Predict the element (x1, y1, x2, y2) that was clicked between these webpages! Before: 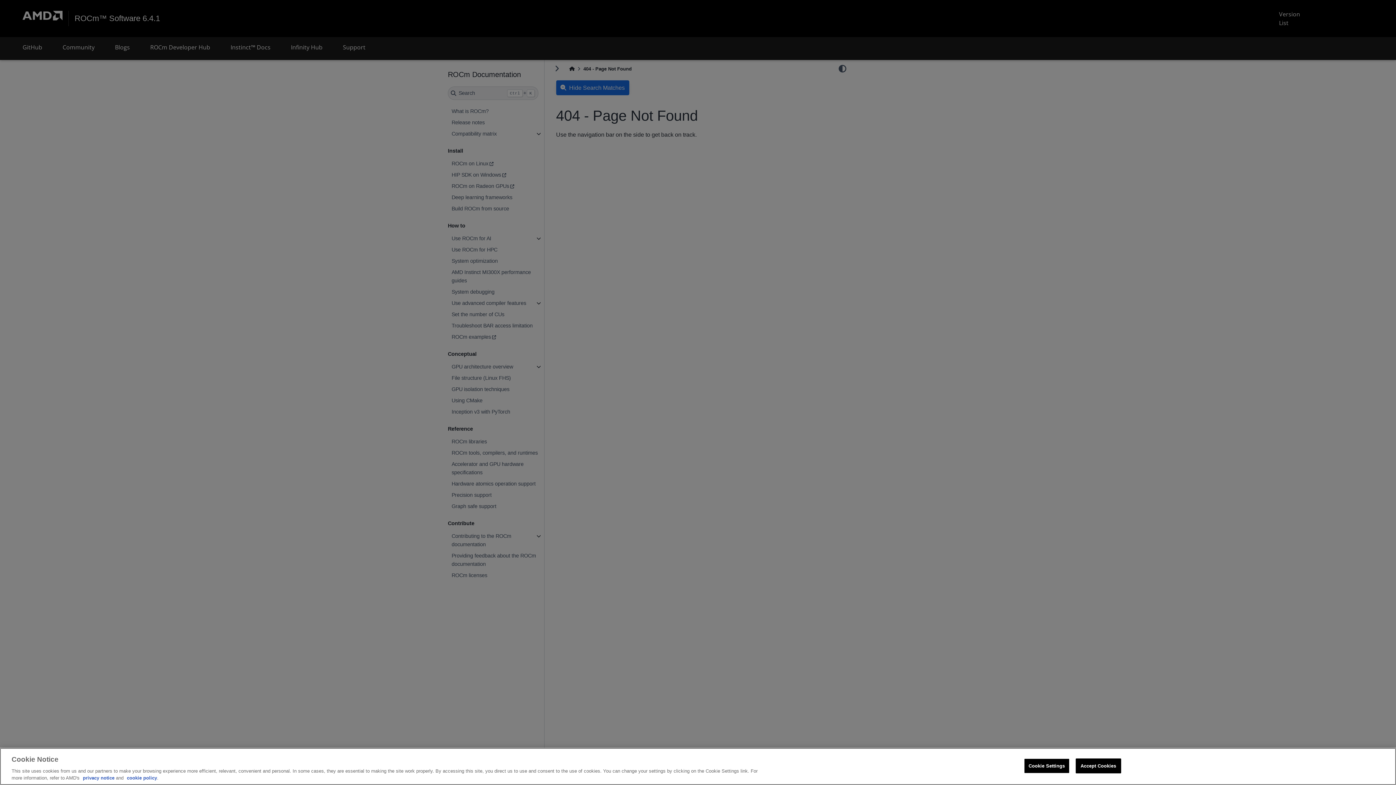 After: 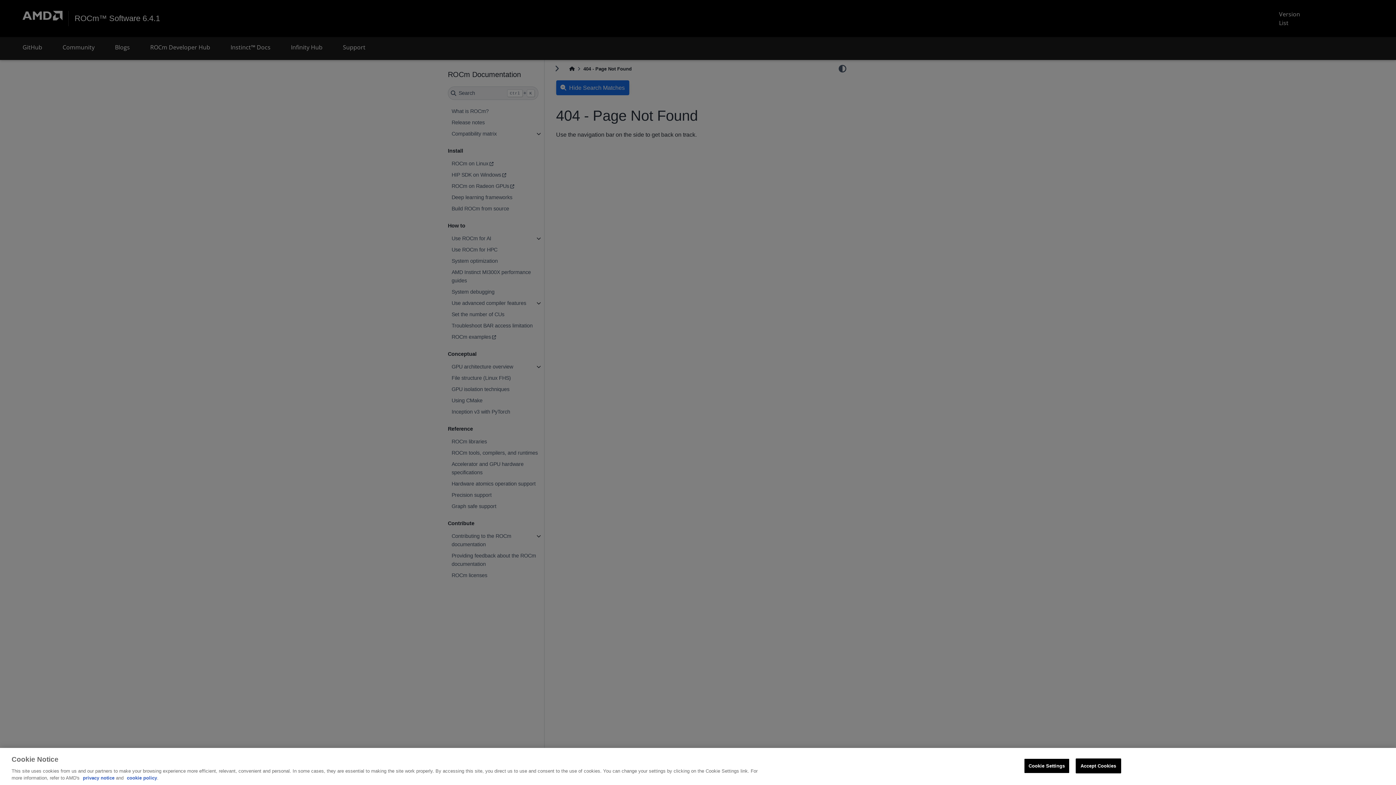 Action: label: cookie policy bbox: (126, 775, 157, 781)